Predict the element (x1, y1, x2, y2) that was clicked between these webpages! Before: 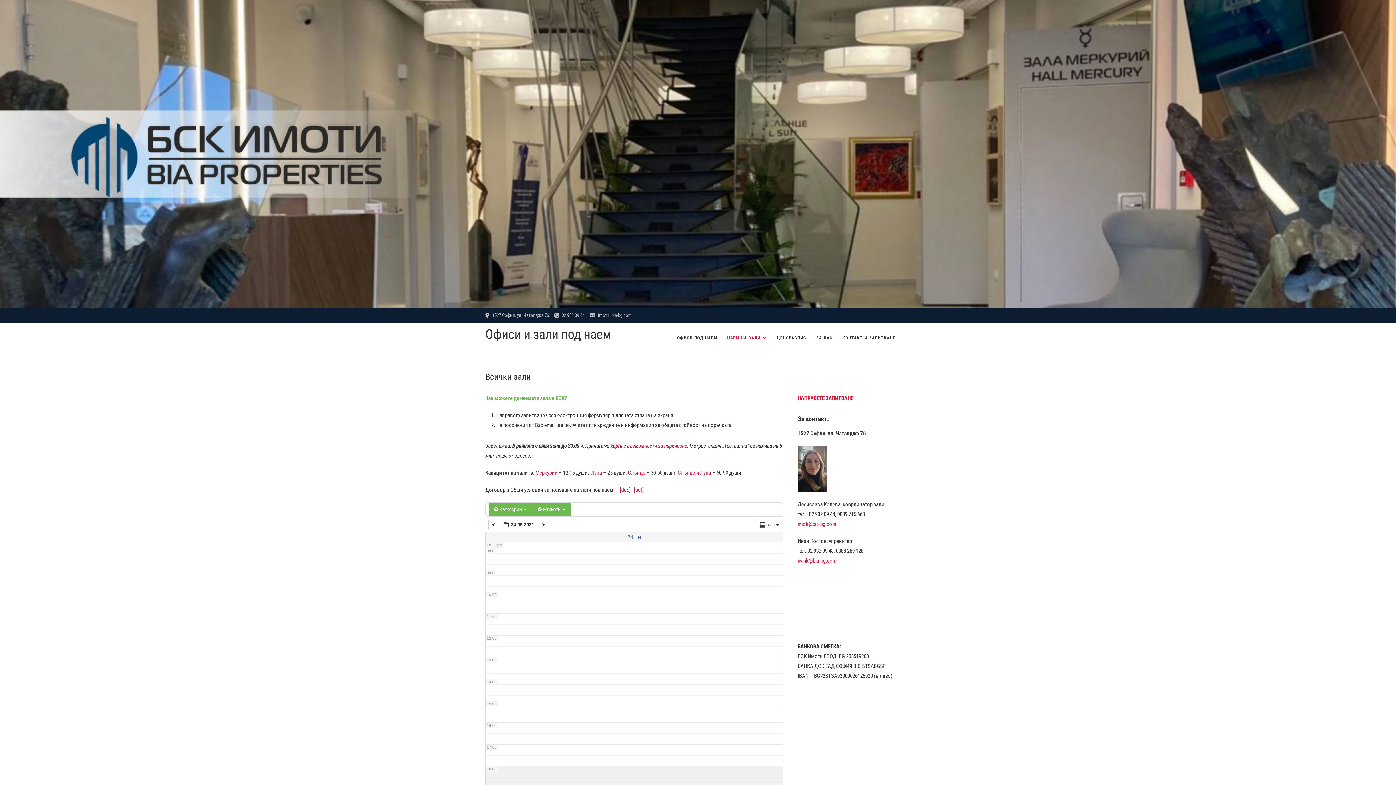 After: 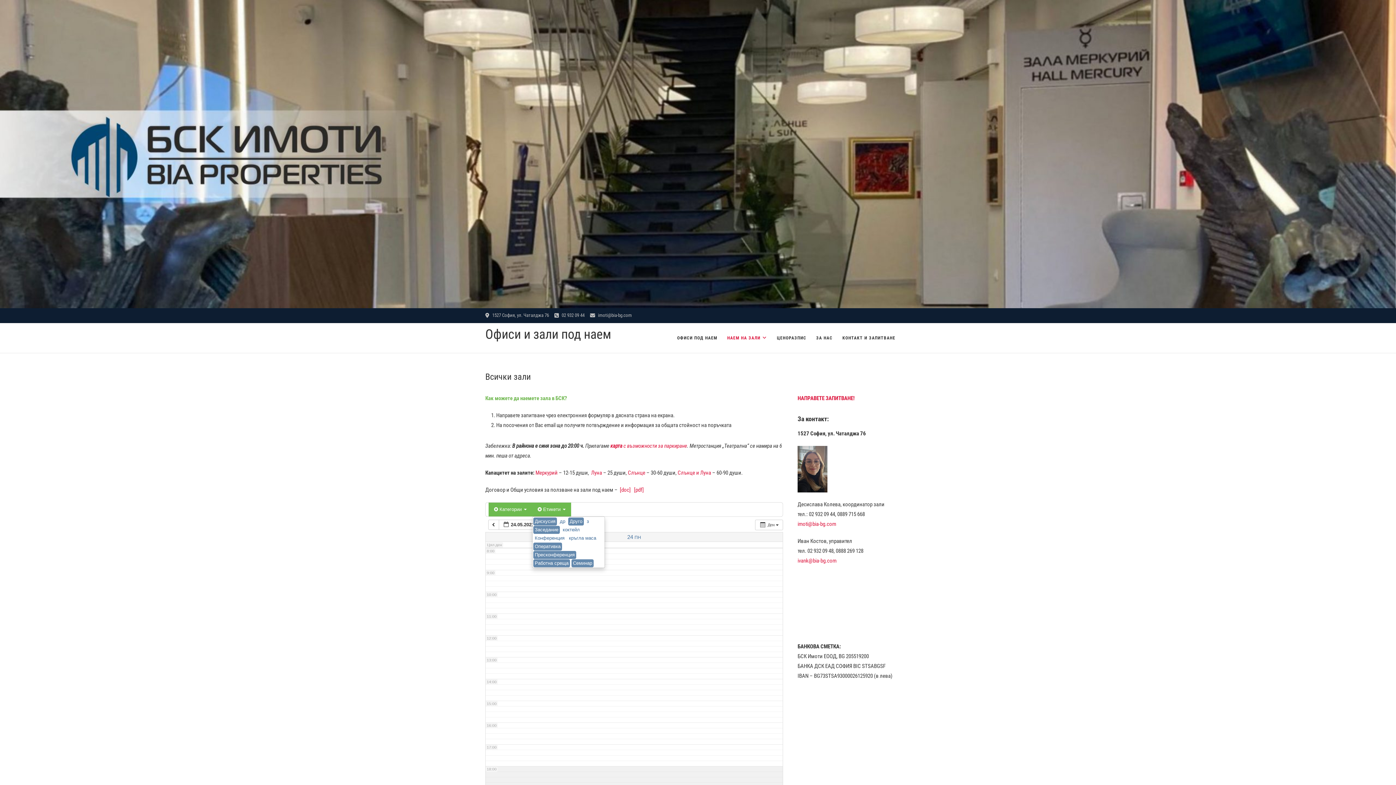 Action: bbox: (532, 502, 571, 516) label:  Етикети 